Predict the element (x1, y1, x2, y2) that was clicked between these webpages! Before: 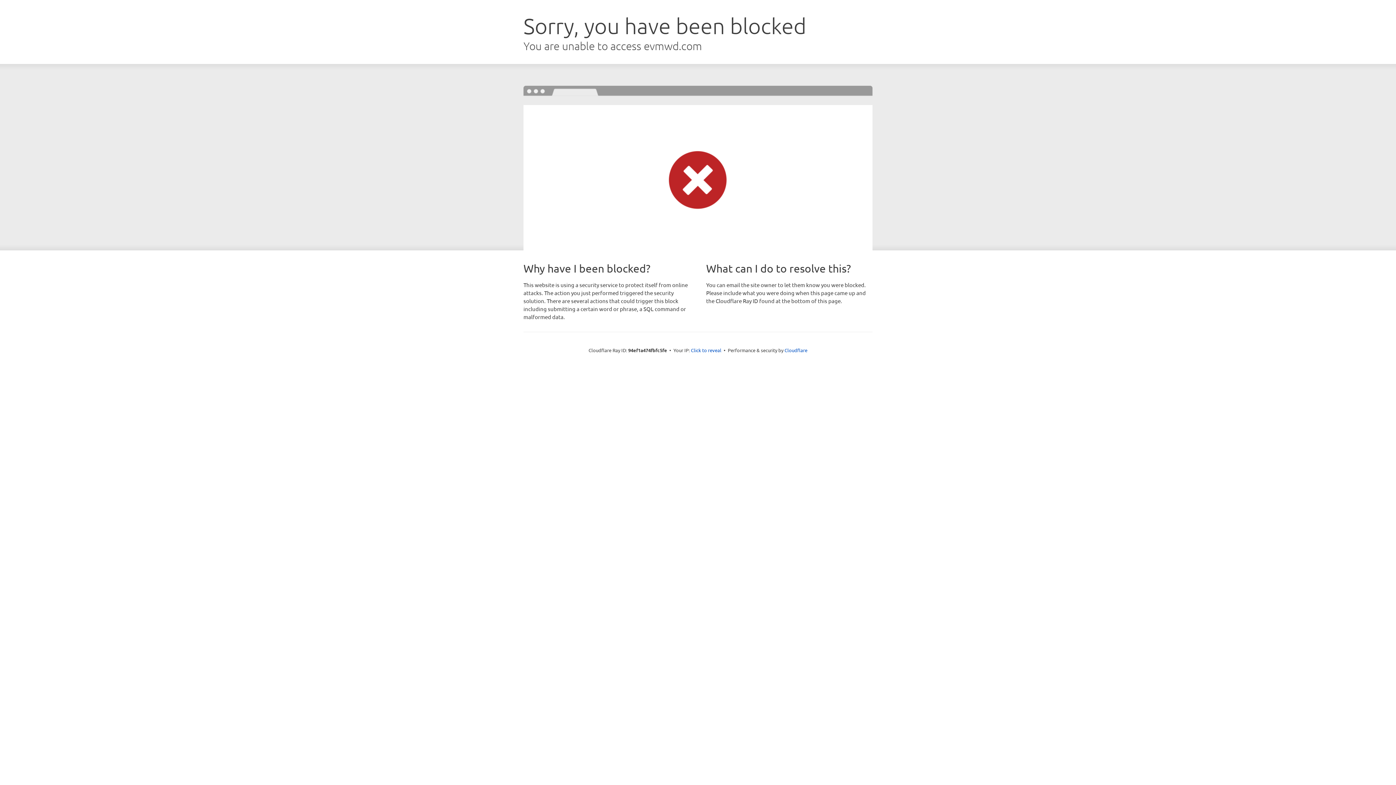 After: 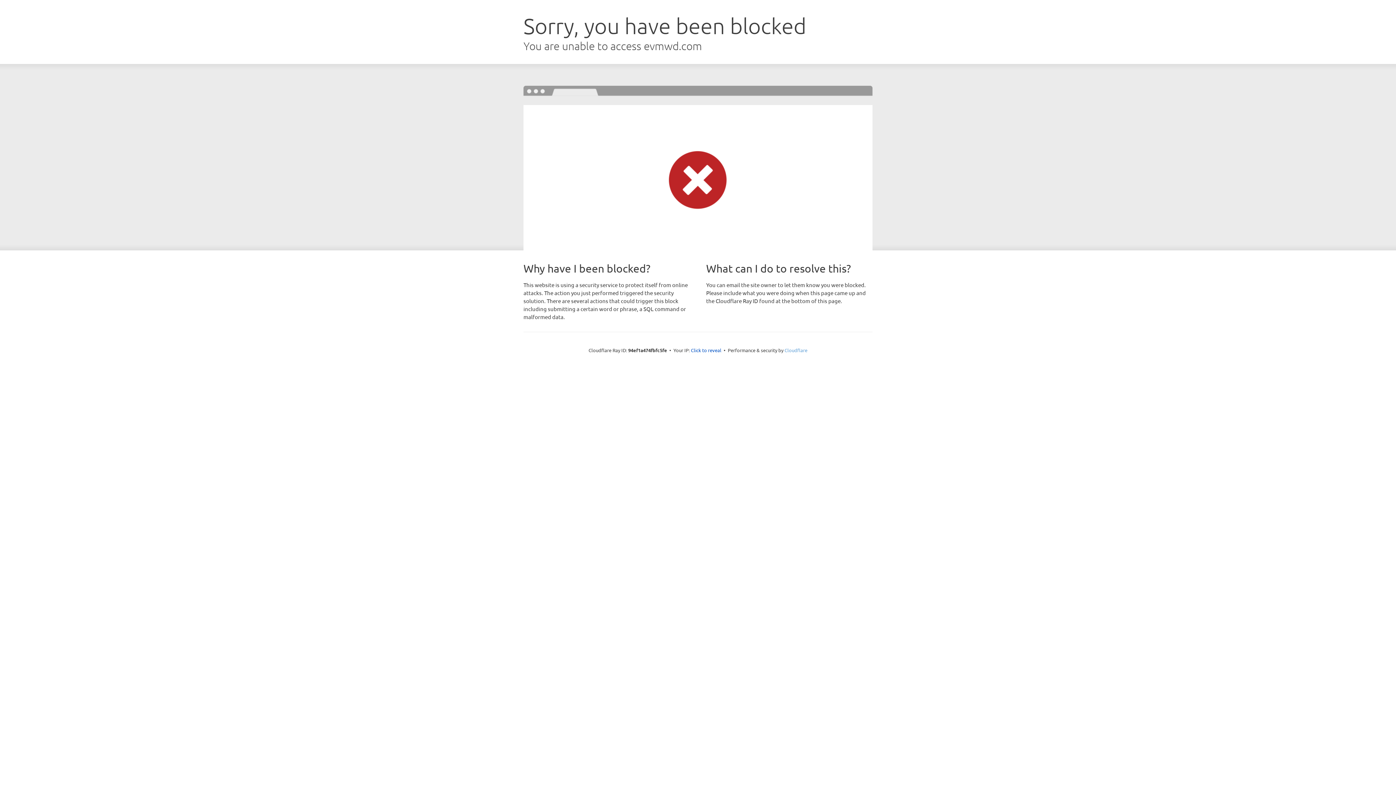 Action: bbox: (784, 347, 807, 353) label: Cloudflare